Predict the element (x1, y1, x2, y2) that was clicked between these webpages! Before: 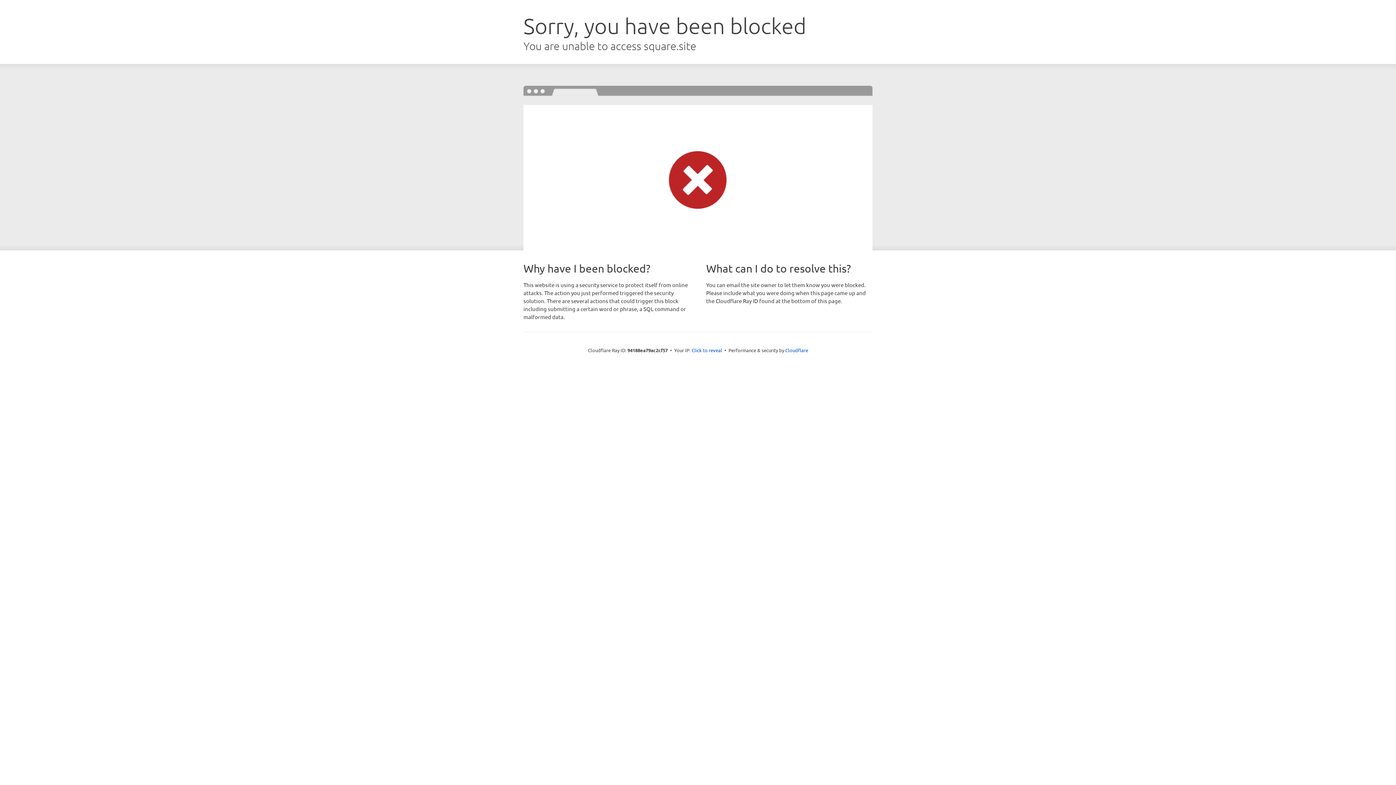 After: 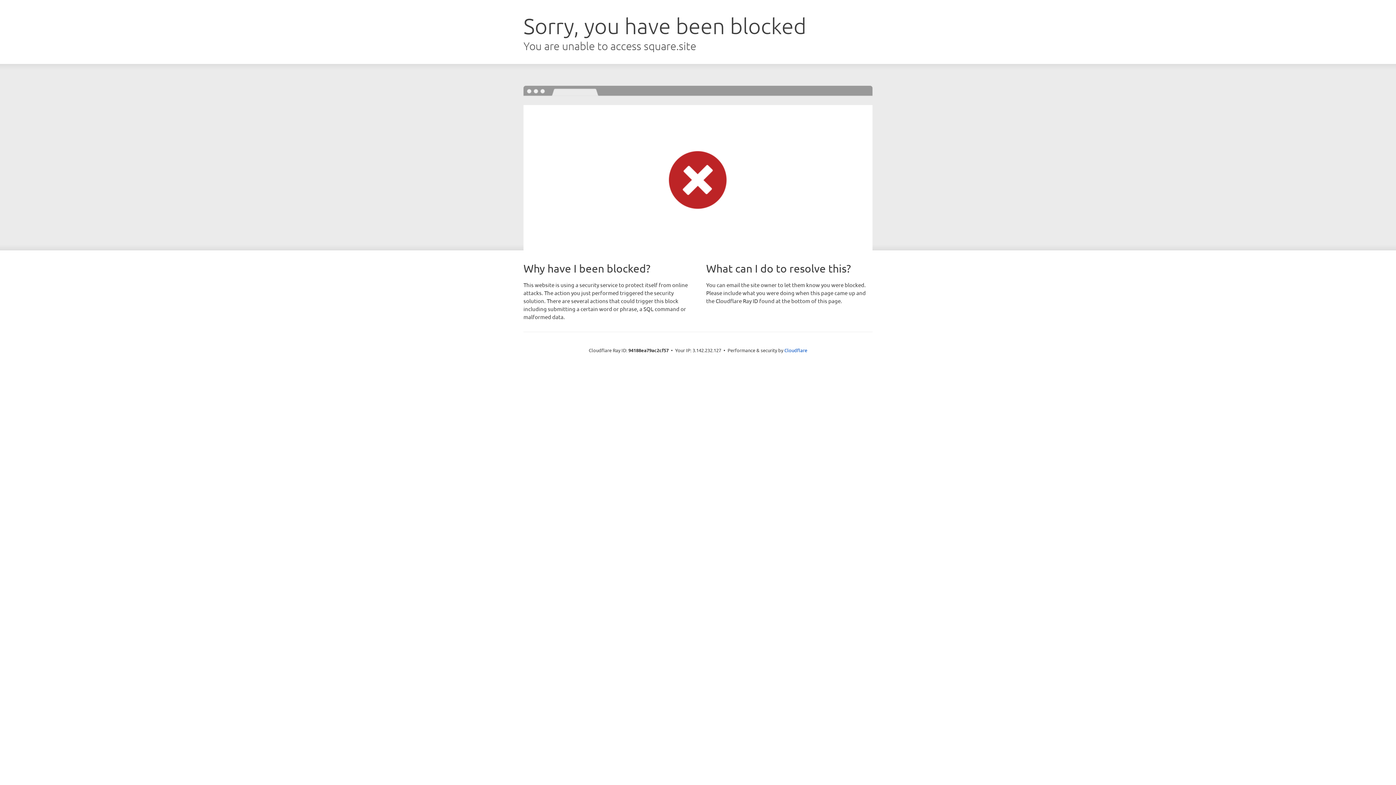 Action: label: Click to reveal bbox: (691, 346, 722, 353)